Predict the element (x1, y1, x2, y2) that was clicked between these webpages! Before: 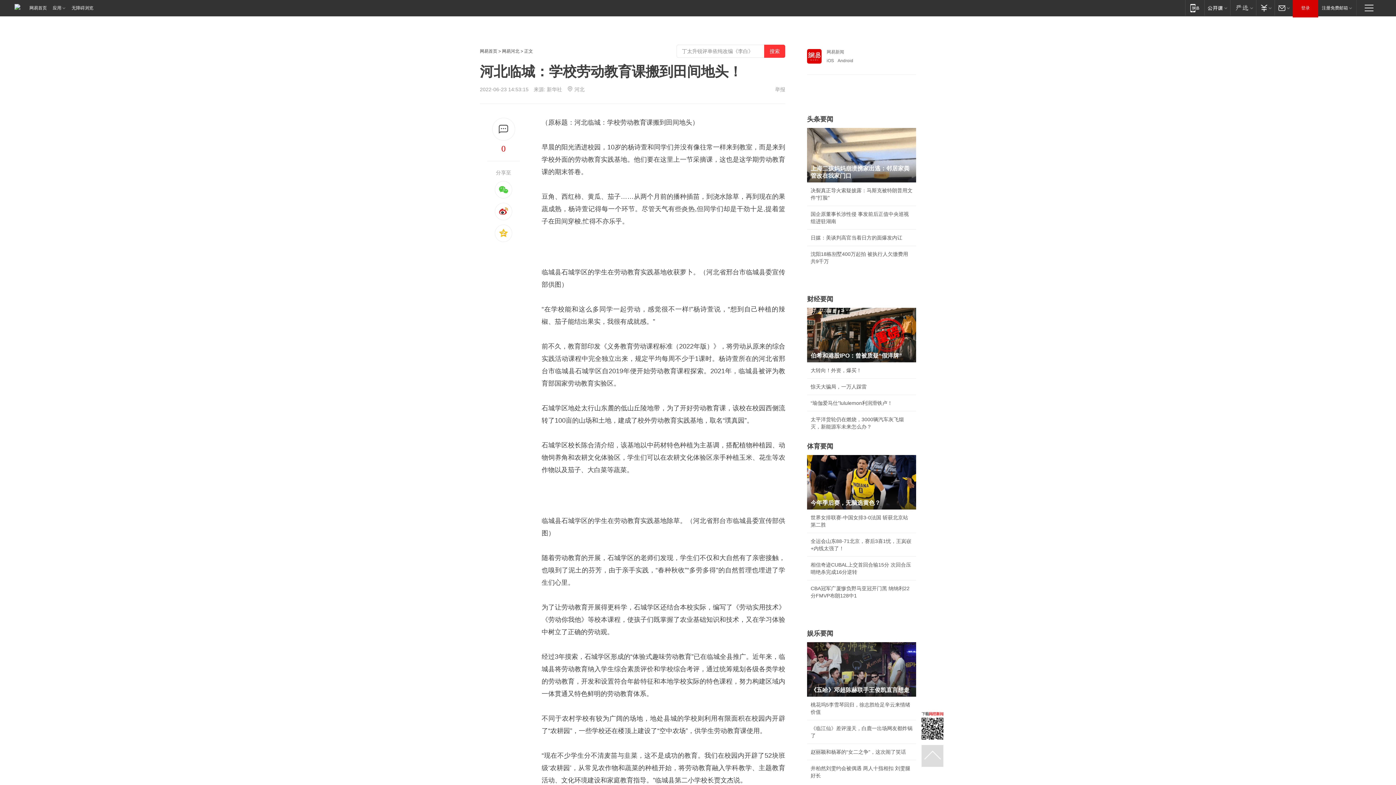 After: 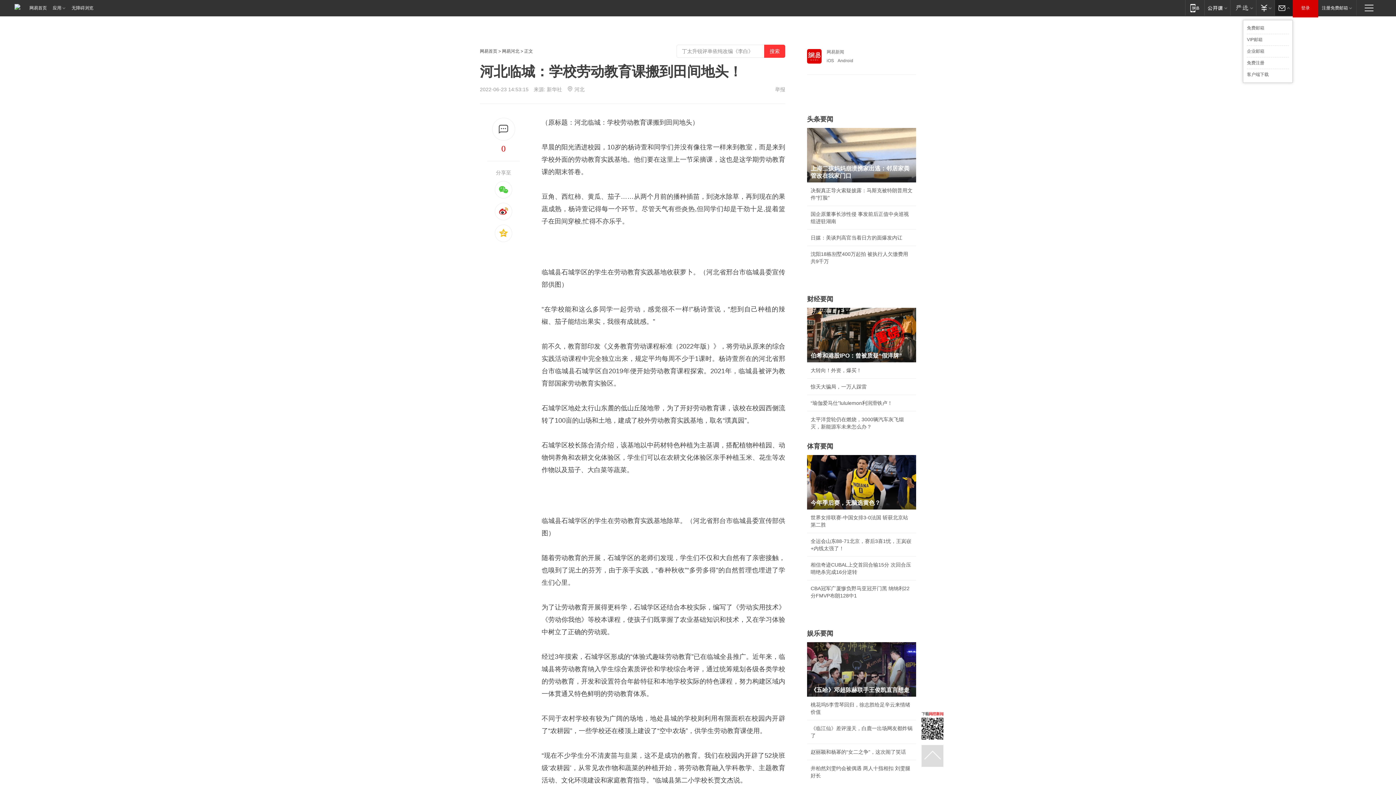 Action: label: 邮箱 bbox: (1274, 0, 1293, 15)